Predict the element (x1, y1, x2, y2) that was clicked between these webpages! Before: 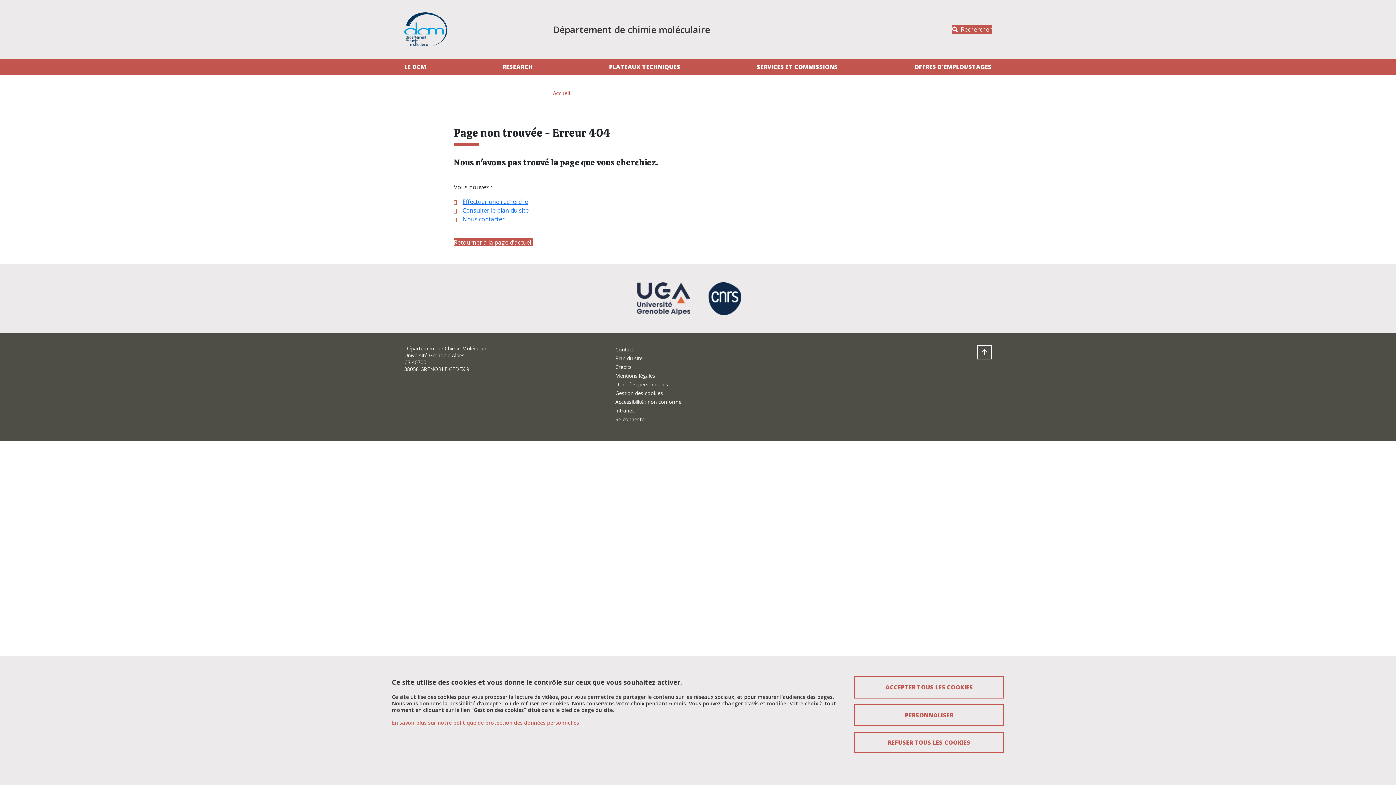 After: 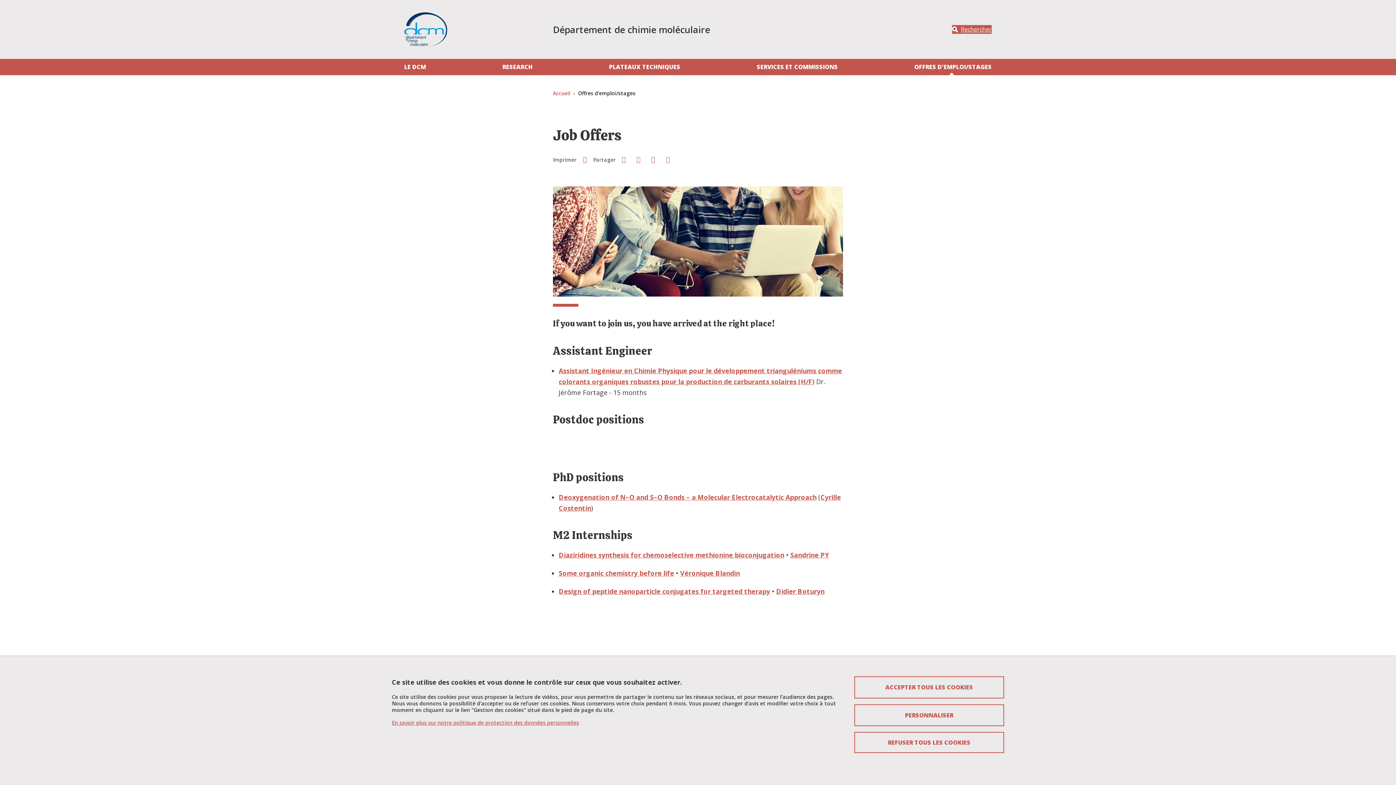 Action: label: OFFRES D'EMPLOI/STAGES bbox: (911, 58, 992, 75)